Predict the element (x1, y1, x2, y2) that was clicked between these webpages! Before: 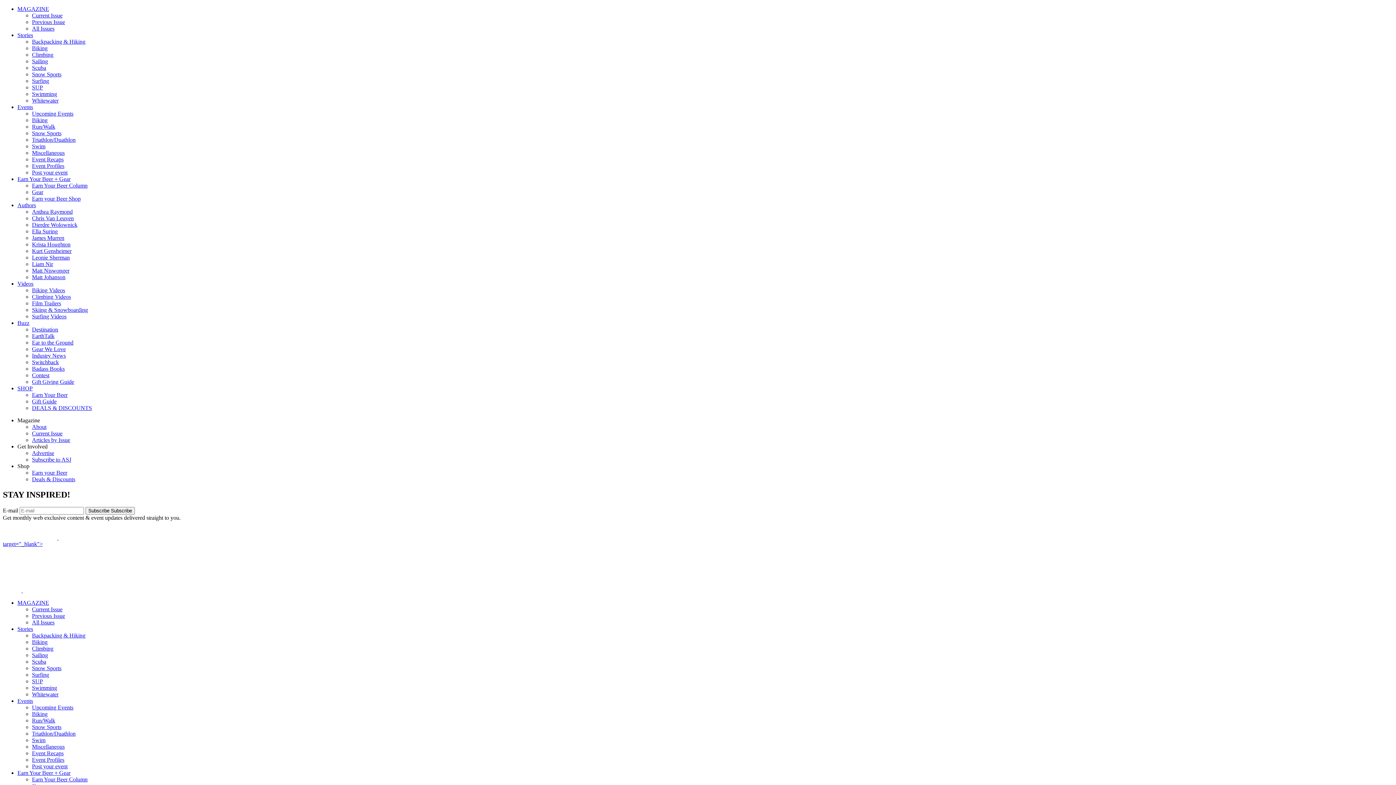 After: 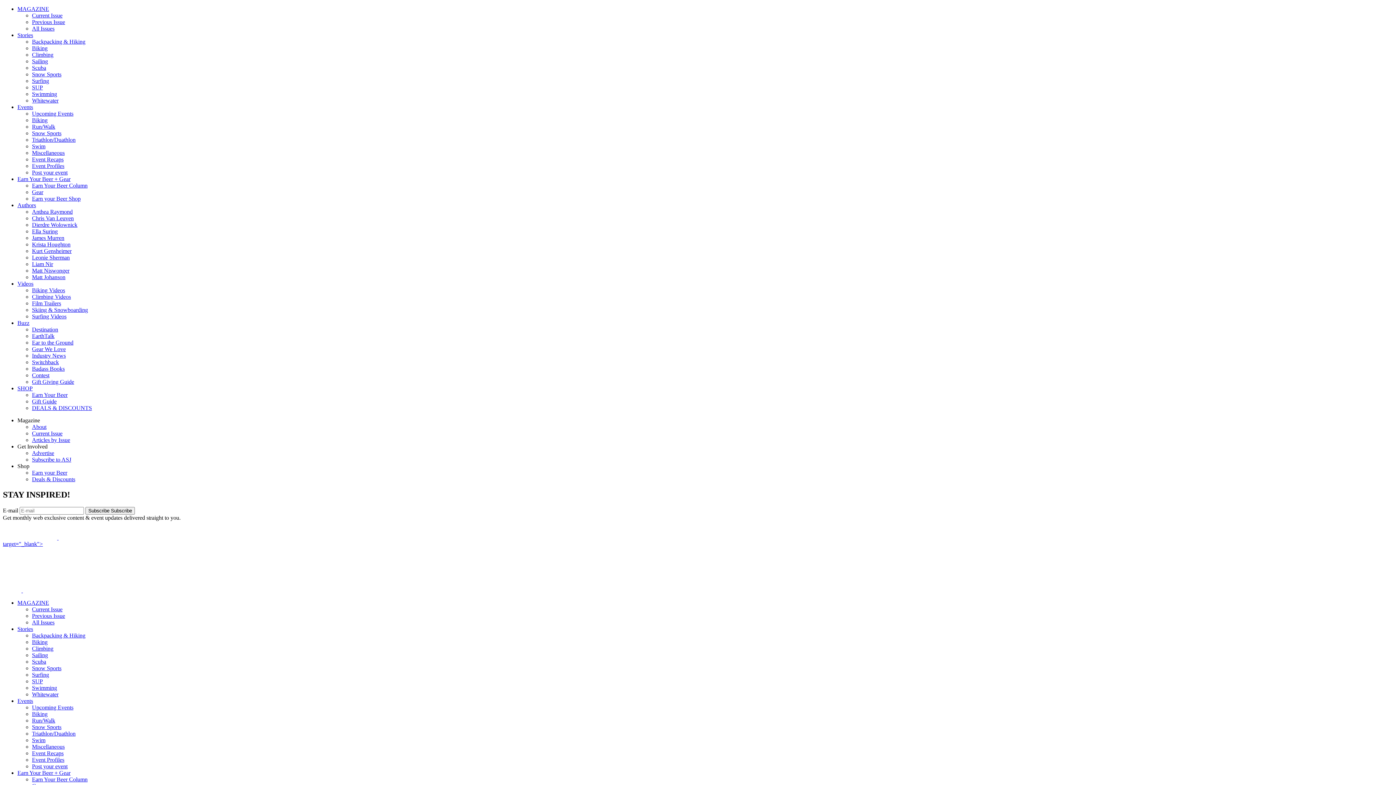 Action: label: Snow Sports bbox: (32, 665, 61, 671)